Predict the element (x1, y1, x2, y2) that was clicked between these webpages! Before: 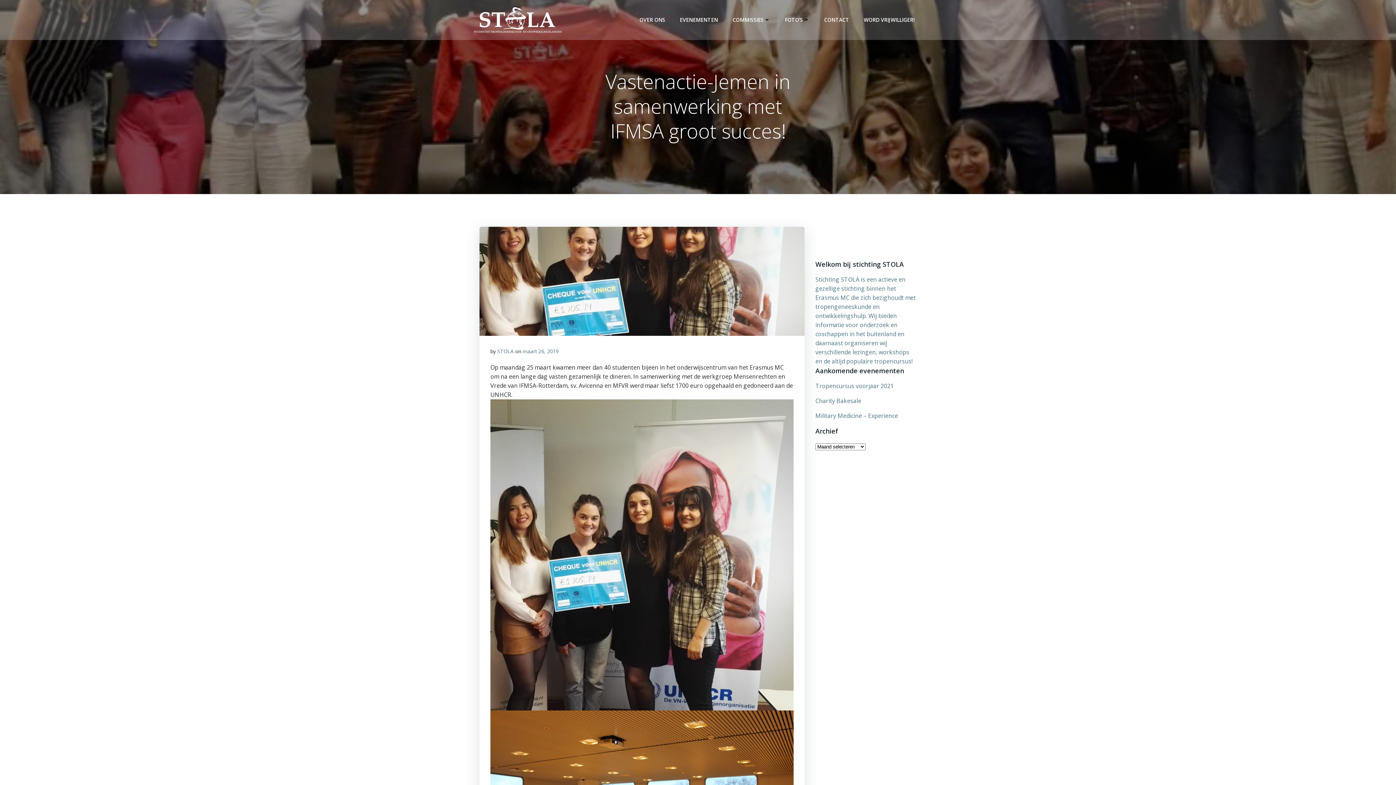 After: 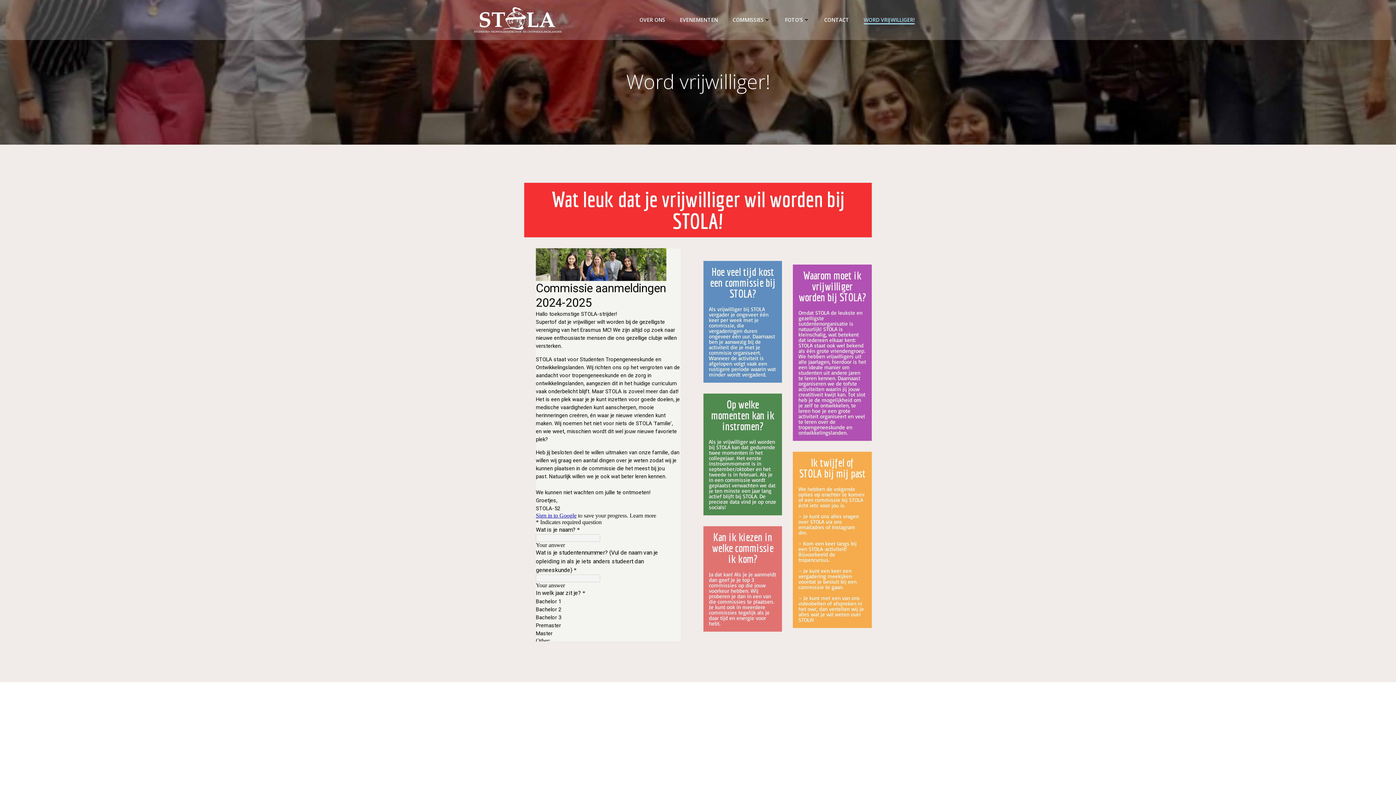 Action: bbox: (864, 16, 914, 23) label: WORD VRIJWILLIGER!